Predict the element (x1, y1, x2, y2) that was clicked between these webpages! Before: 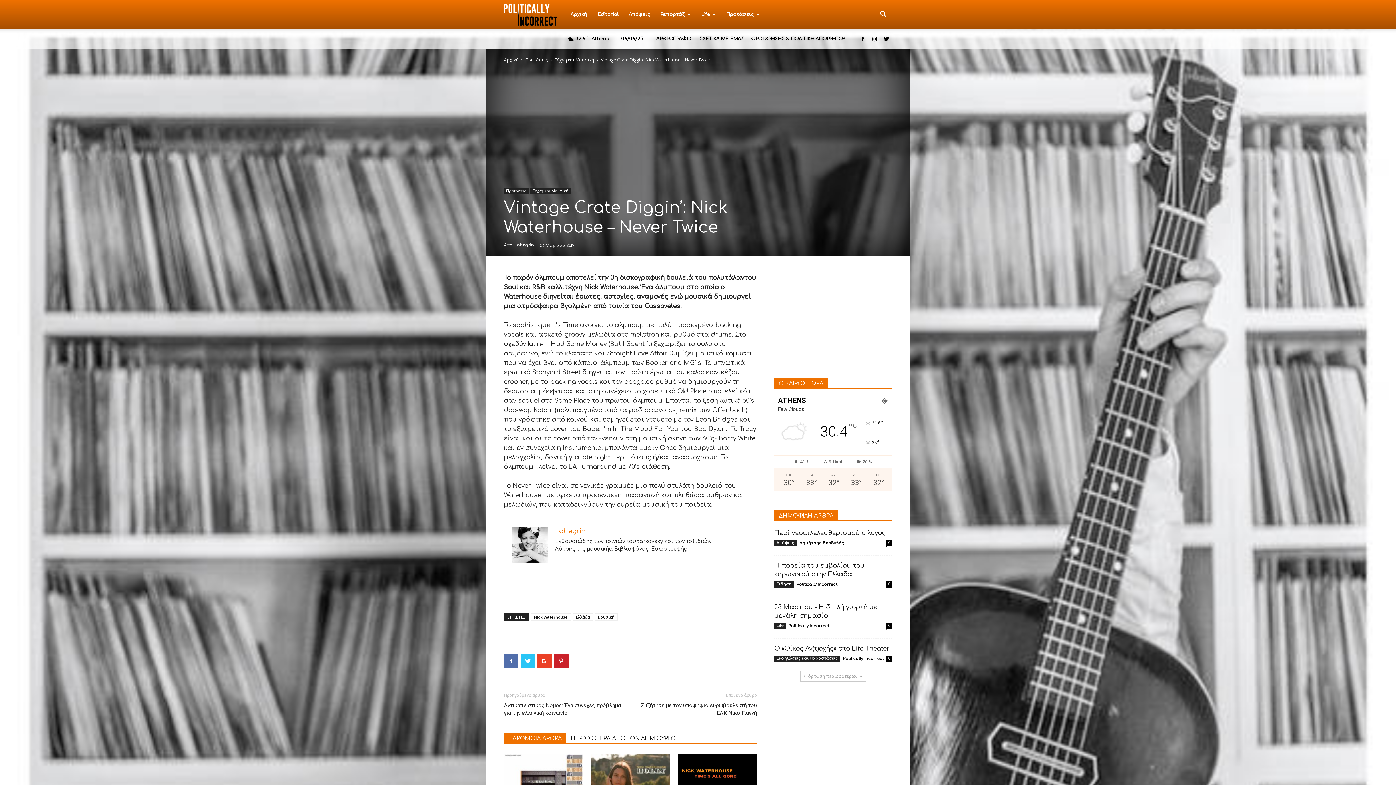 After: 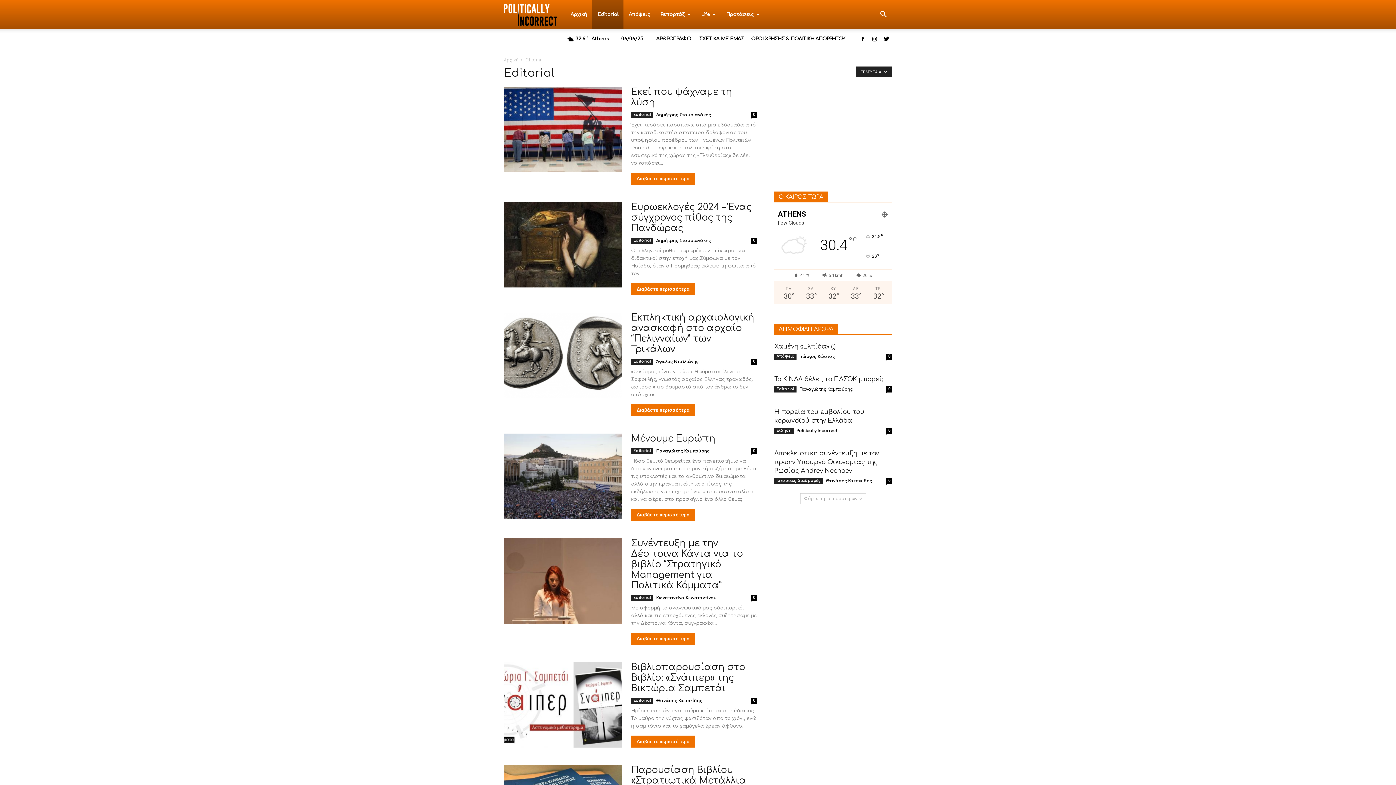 Action: label: Editorial bbox: (592, 0, 623, 29)